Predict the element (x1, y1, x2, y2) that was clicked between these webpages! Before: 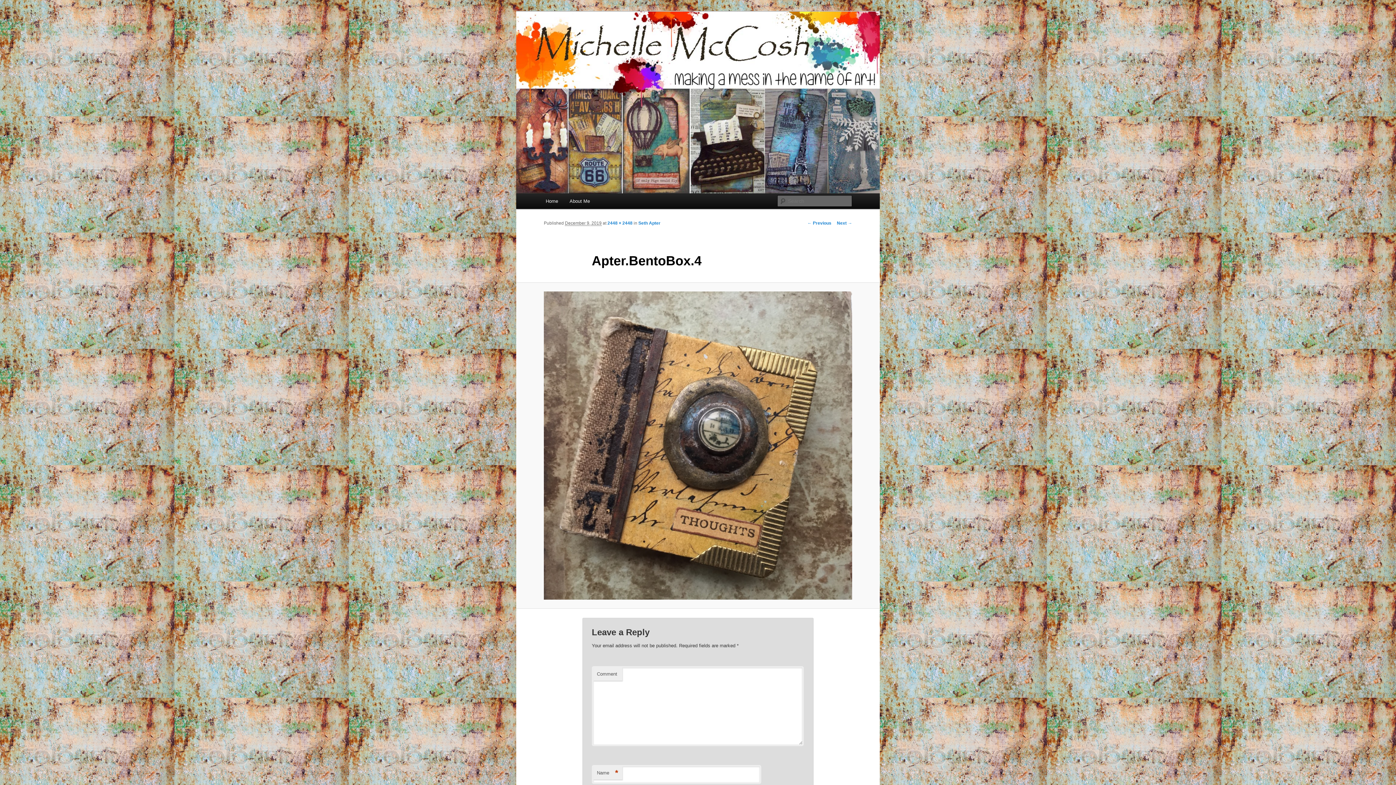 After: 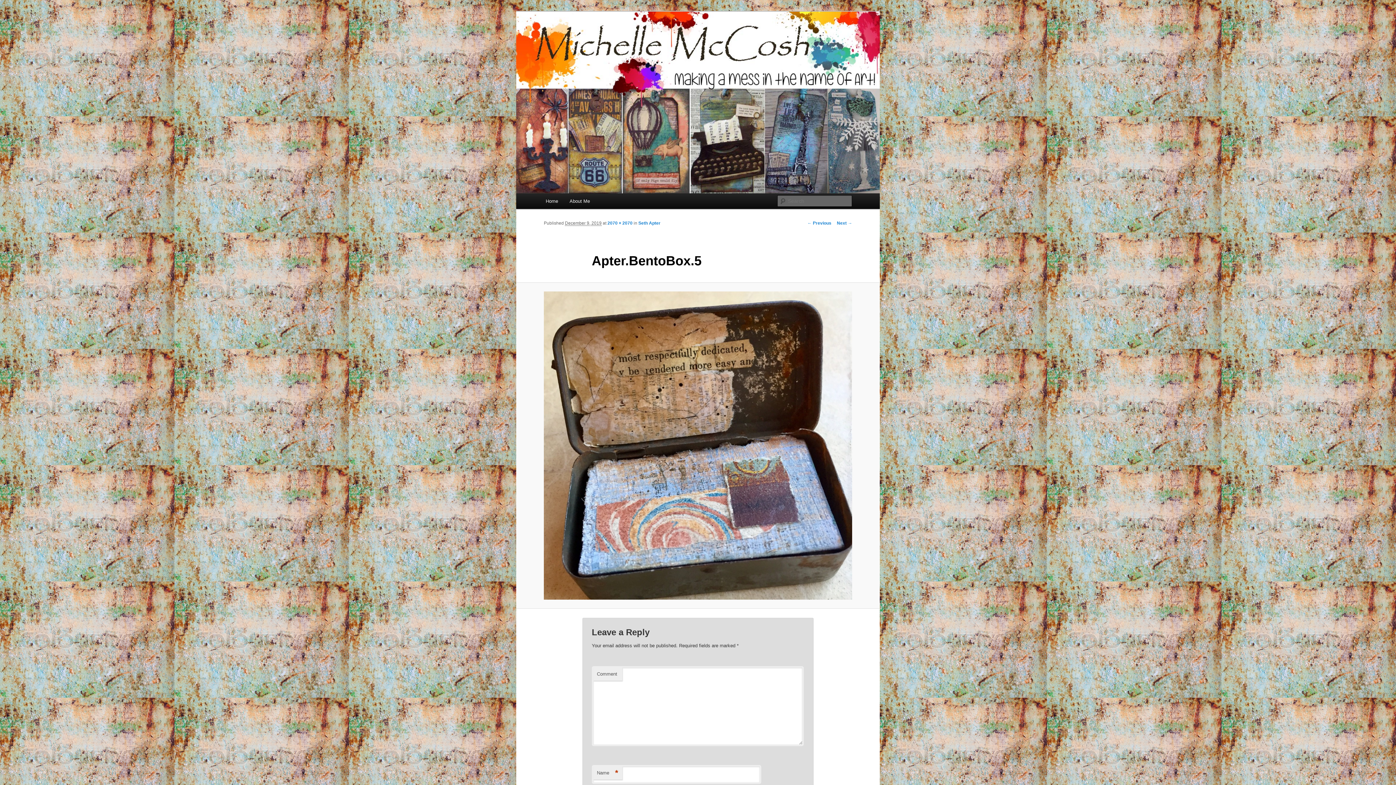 Action: bbox: (837, 220, 852, 225) label: Next →